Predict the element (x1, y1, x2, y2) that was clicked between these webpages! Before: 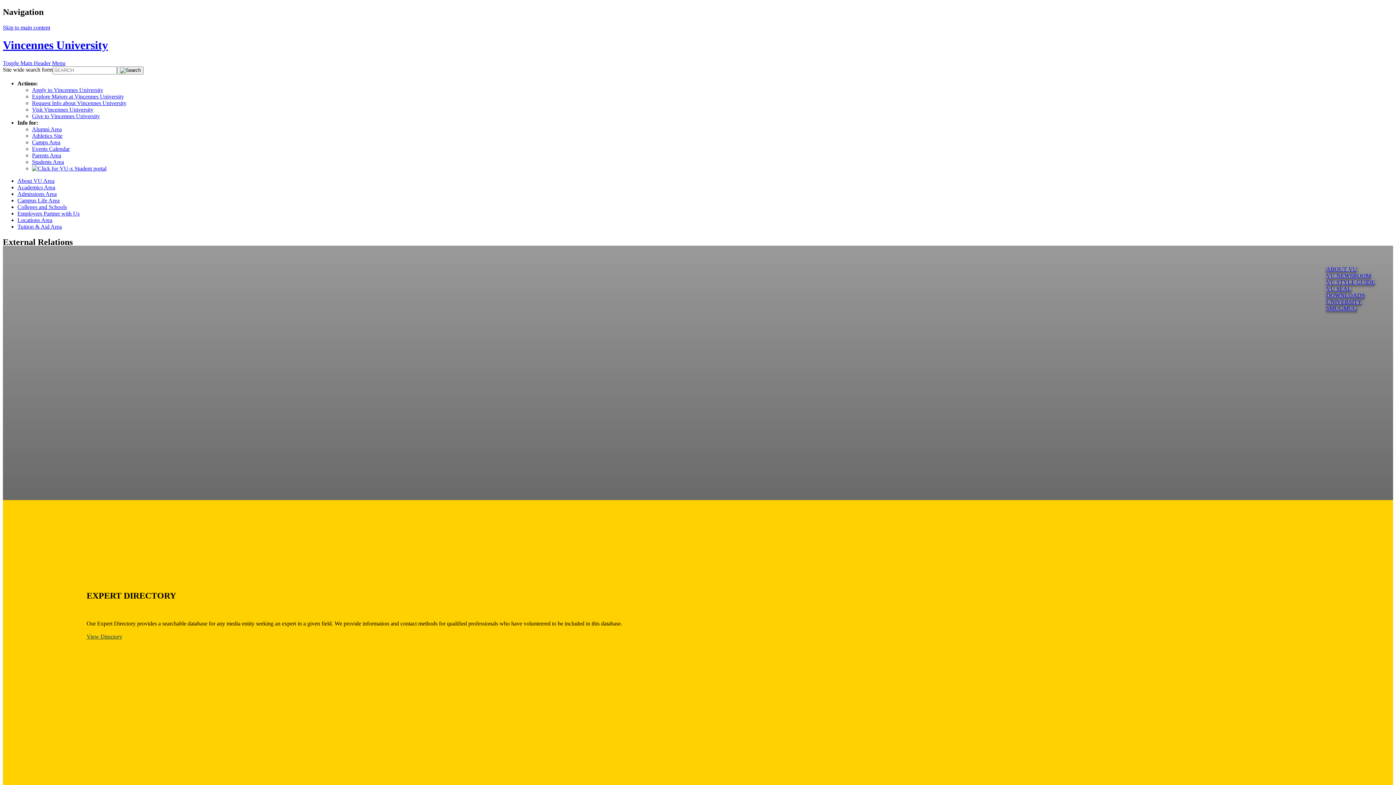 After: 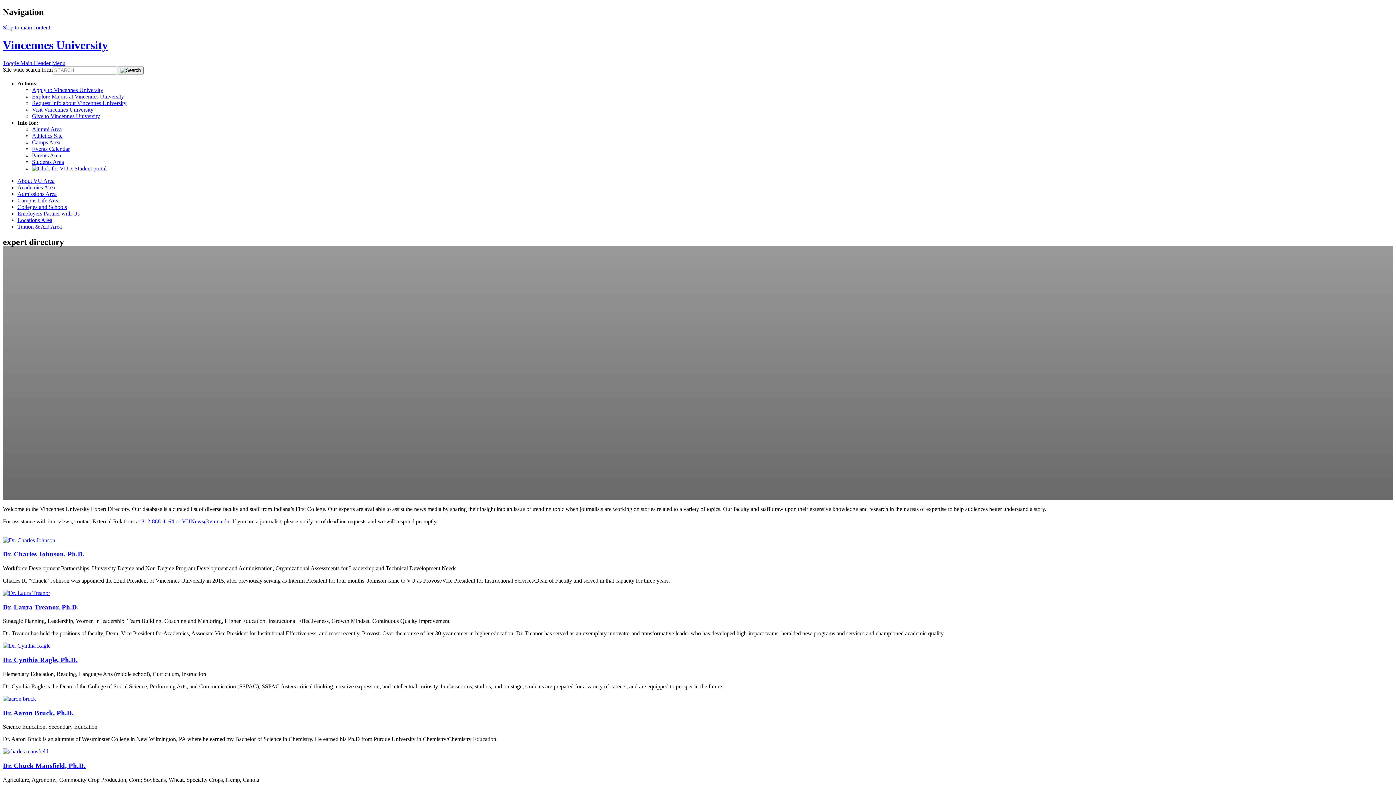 Action: bbox: (86, 633, 122, 639) label: View Directory